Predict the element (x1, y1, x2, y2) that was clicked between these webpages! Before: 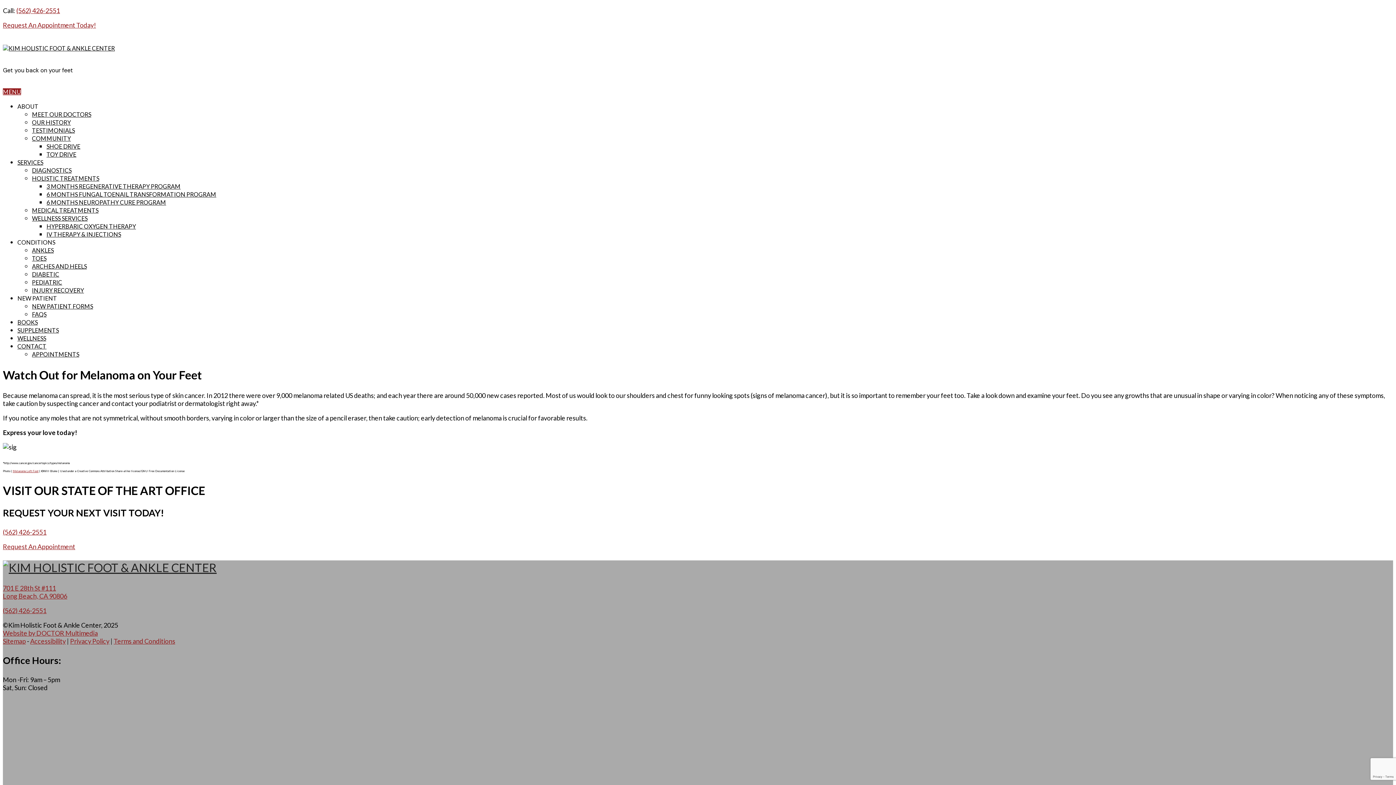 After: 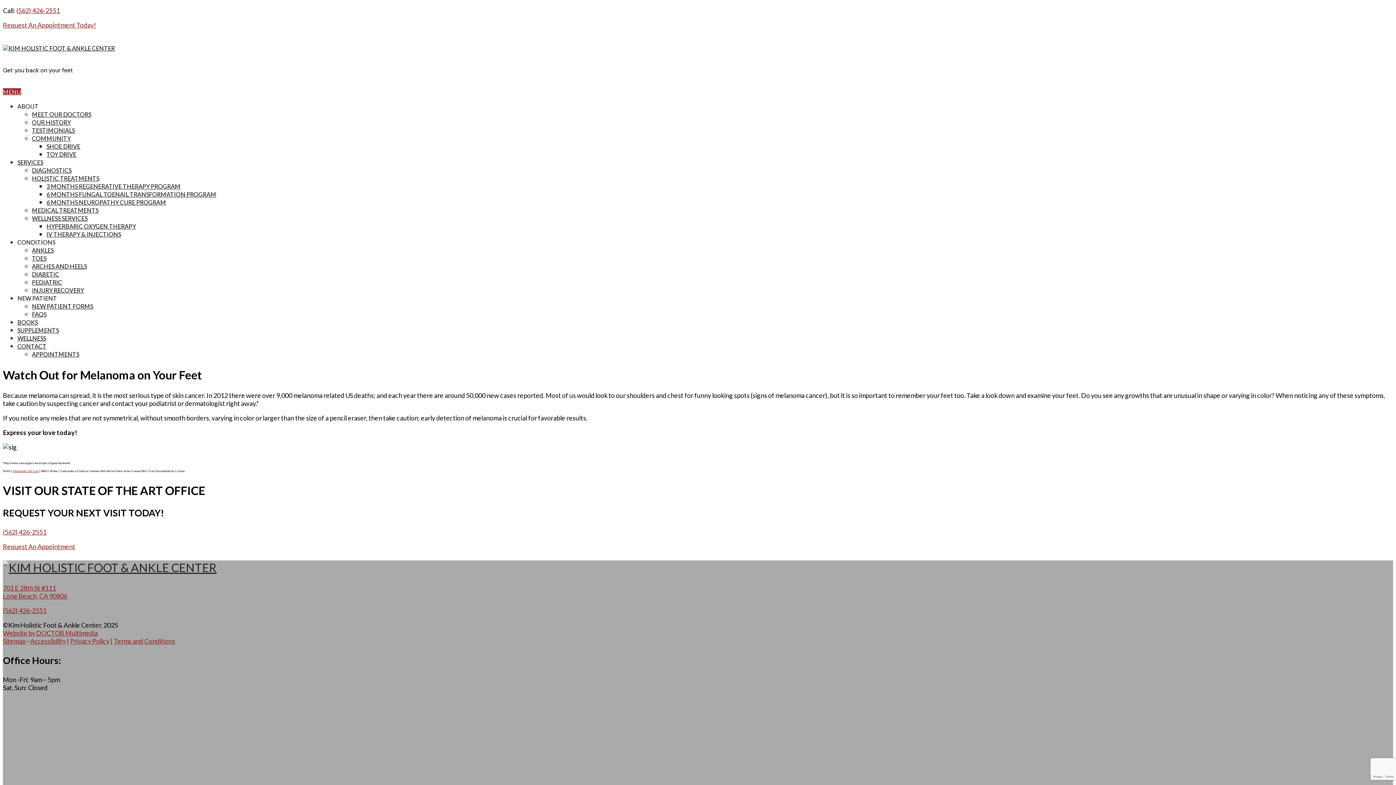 Action: bbox: (2, 584, 67, 600) label: 701 E 28th St #111
Long Beach, CA 90806